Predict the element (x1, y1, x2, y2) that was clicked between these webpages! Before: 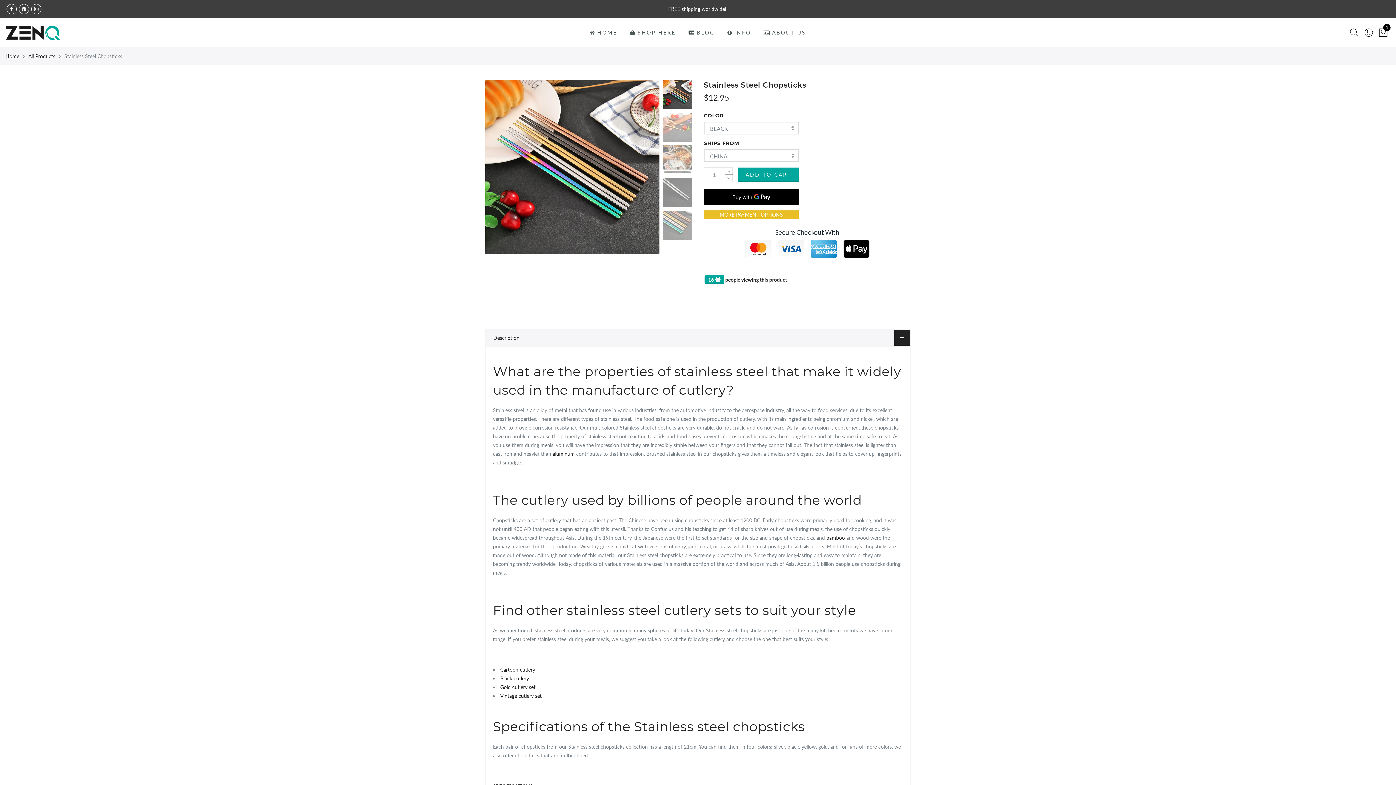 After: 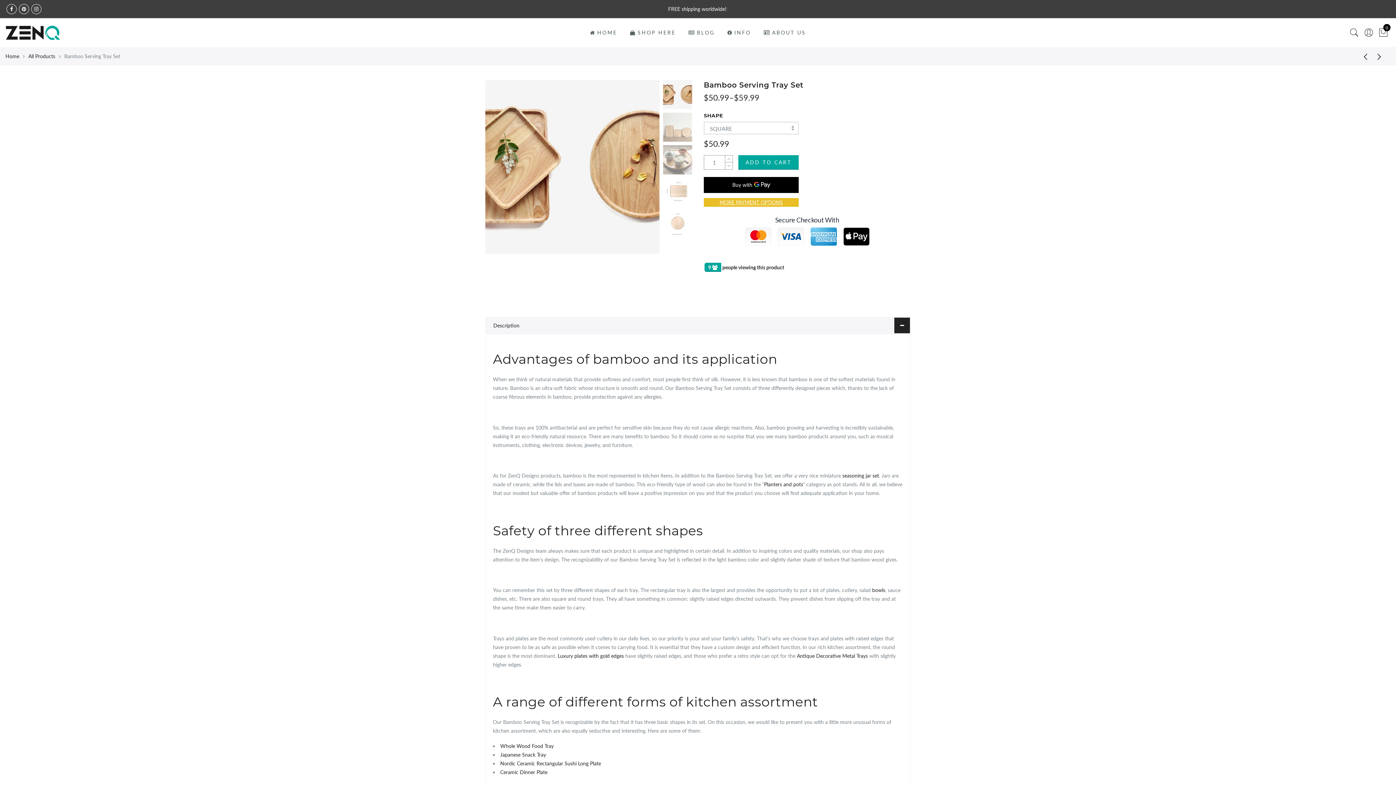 Action: bbox: (826, 518, 845, 524) label: bamboo